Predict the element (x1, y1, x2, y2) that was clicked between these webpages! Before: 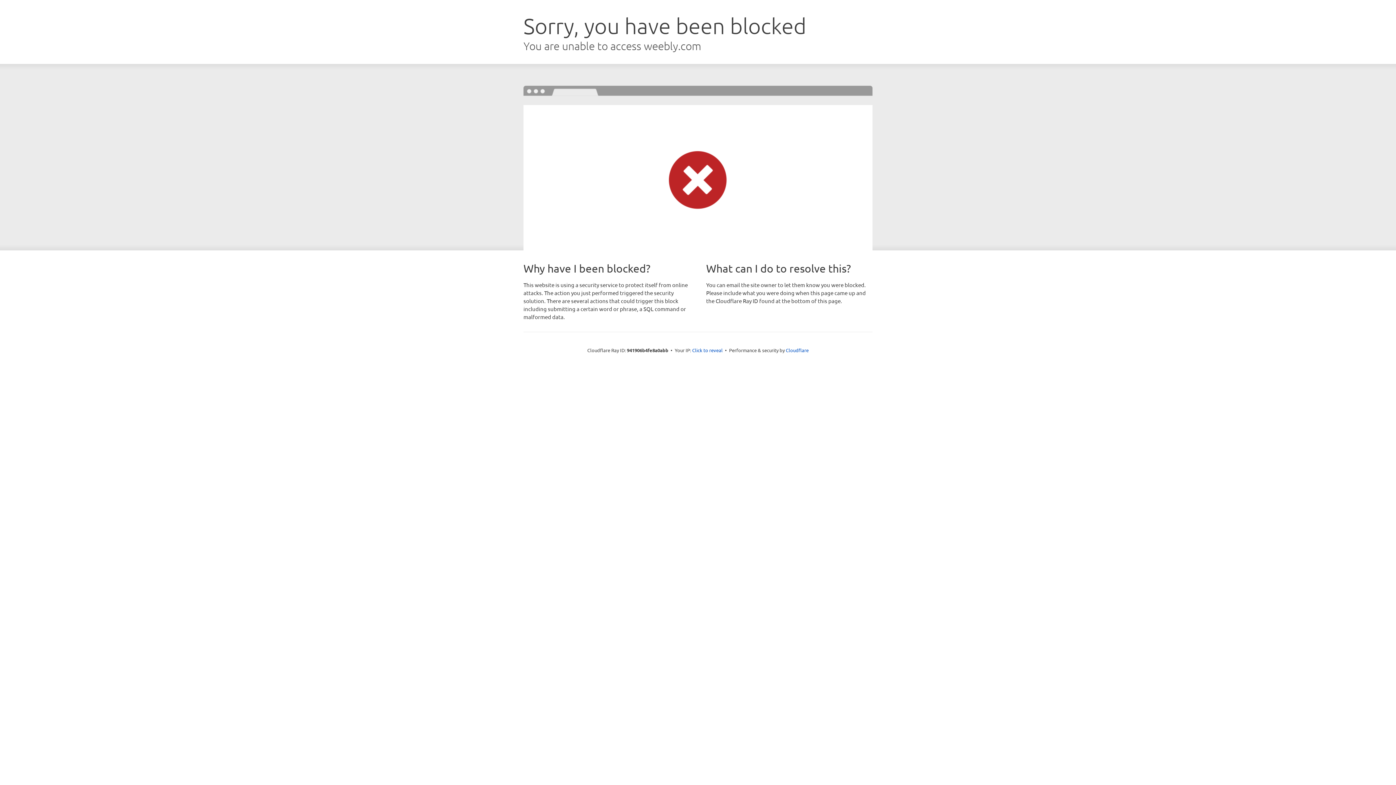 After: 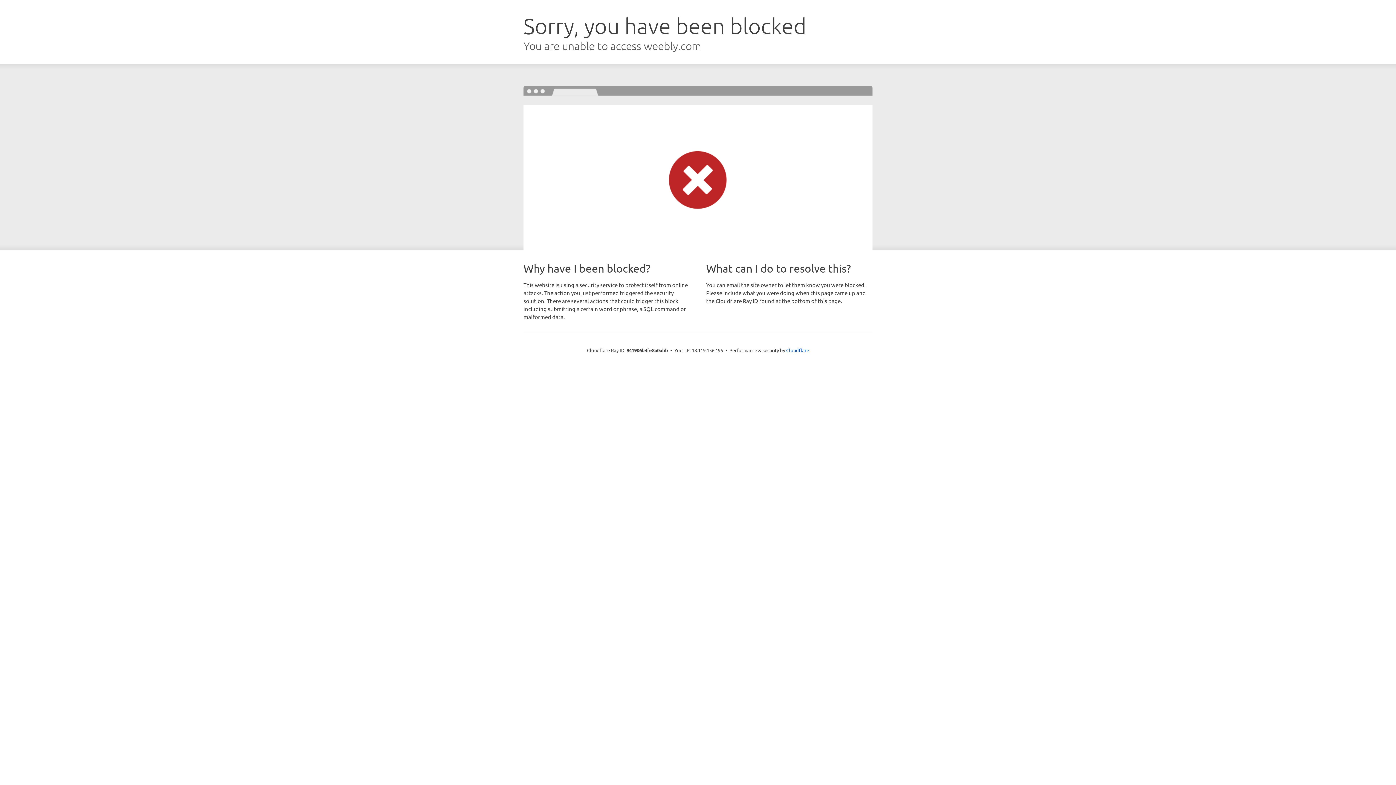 Action: label: Click to reveal bbox: (692, 346, 722, 353)